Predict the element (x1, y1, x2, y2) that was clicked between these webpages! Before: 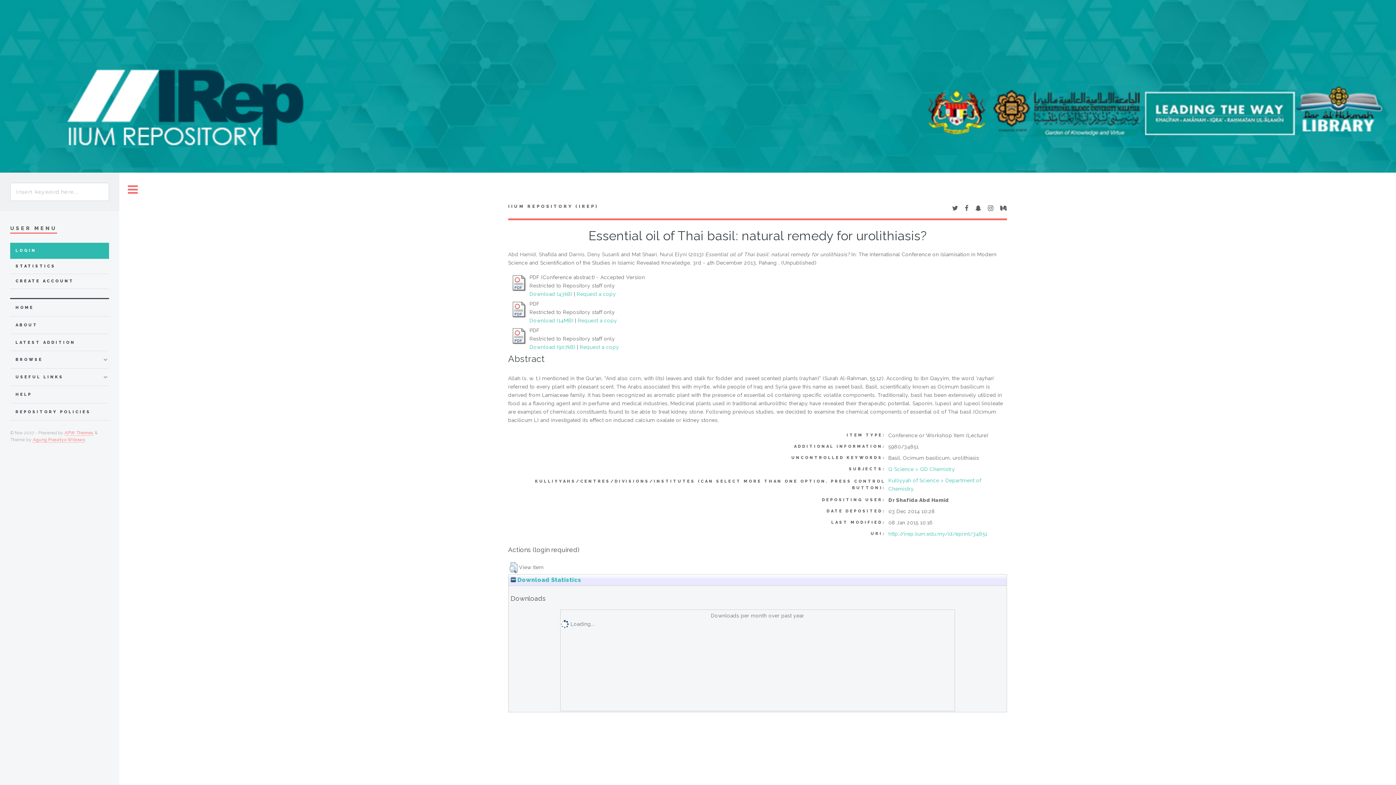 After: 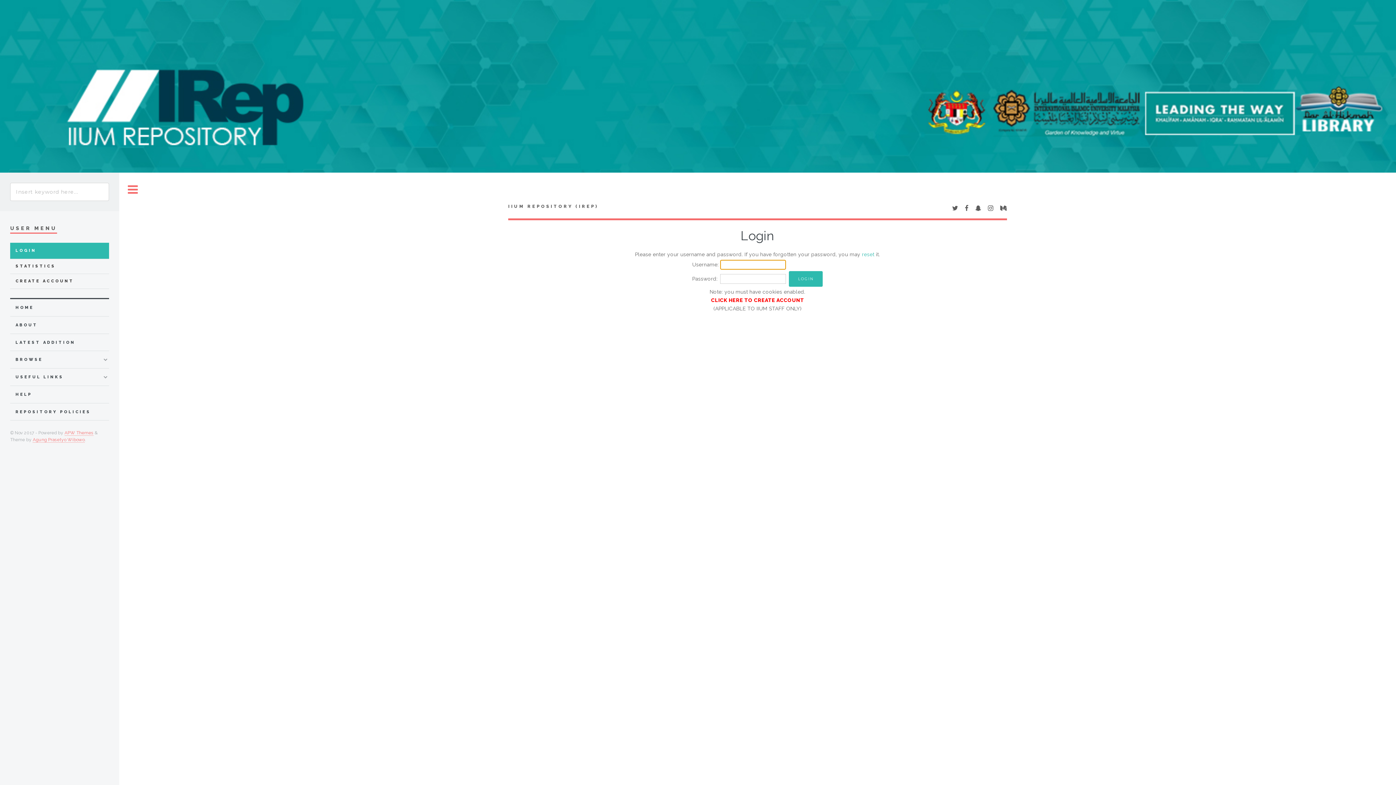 Action: bbox: (509, 287, 528, 293)